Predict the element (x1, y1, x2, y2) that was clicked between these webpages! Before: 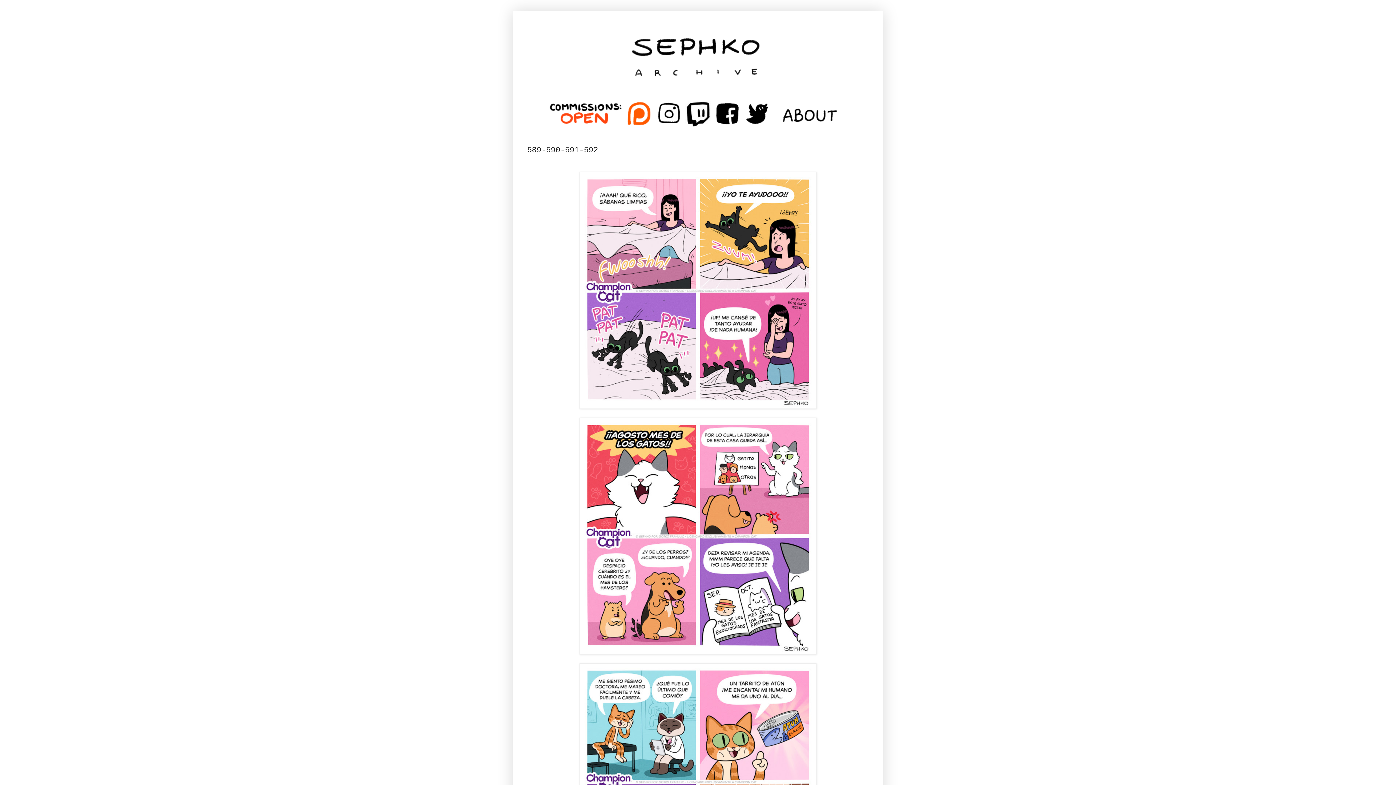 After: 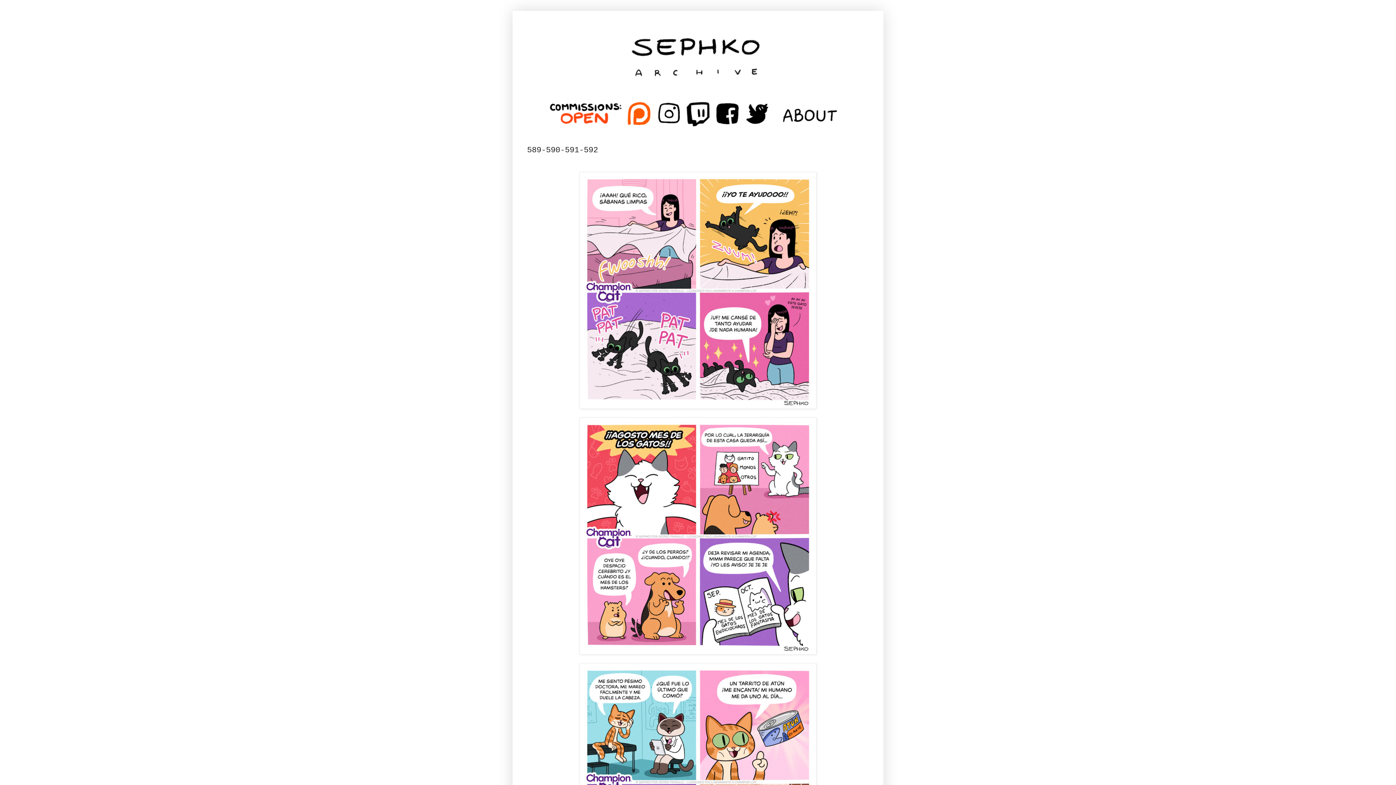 Action: bbox: (713, 123, 741, 128)